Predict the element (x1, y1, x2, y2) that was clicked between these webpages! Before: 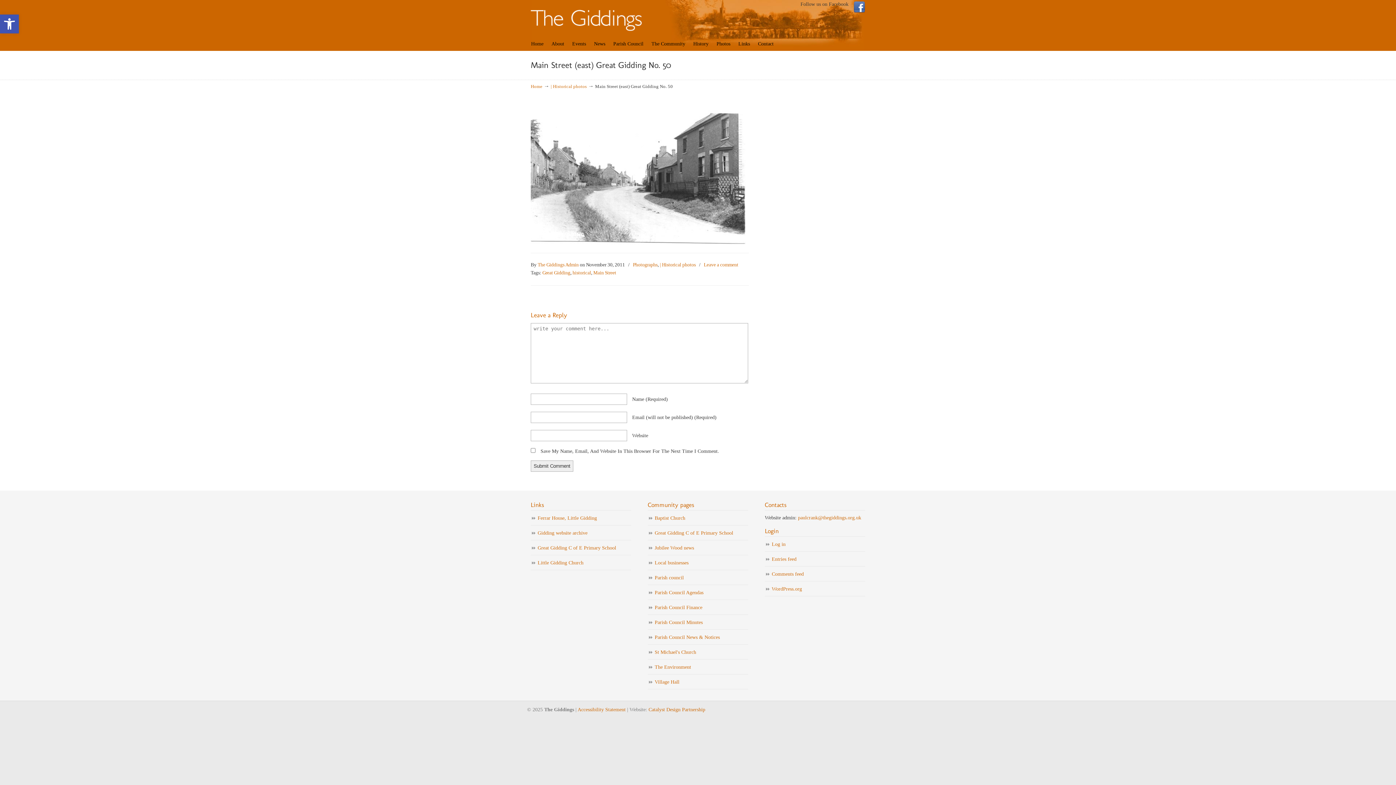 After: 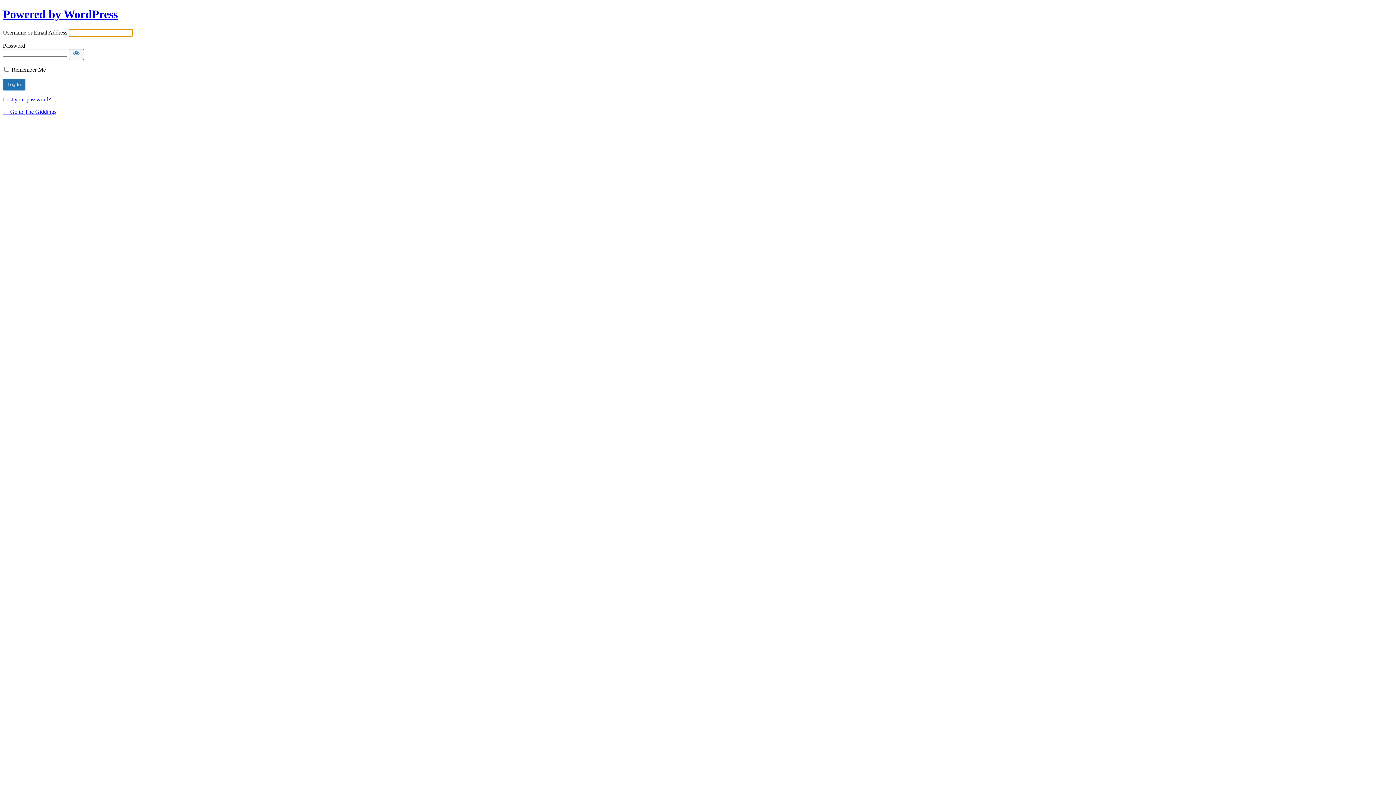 Action: label: Log in bbox: (765, 537, 865, 552)